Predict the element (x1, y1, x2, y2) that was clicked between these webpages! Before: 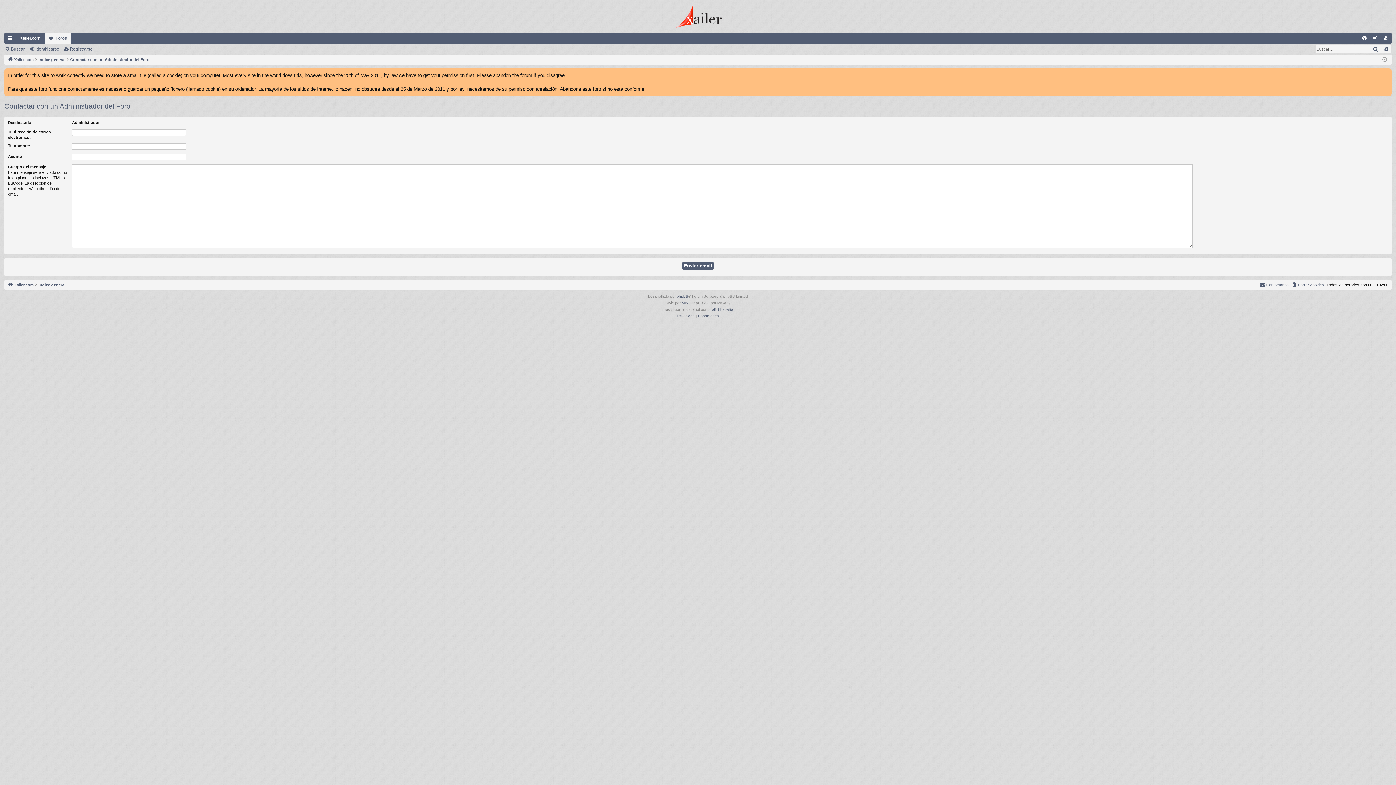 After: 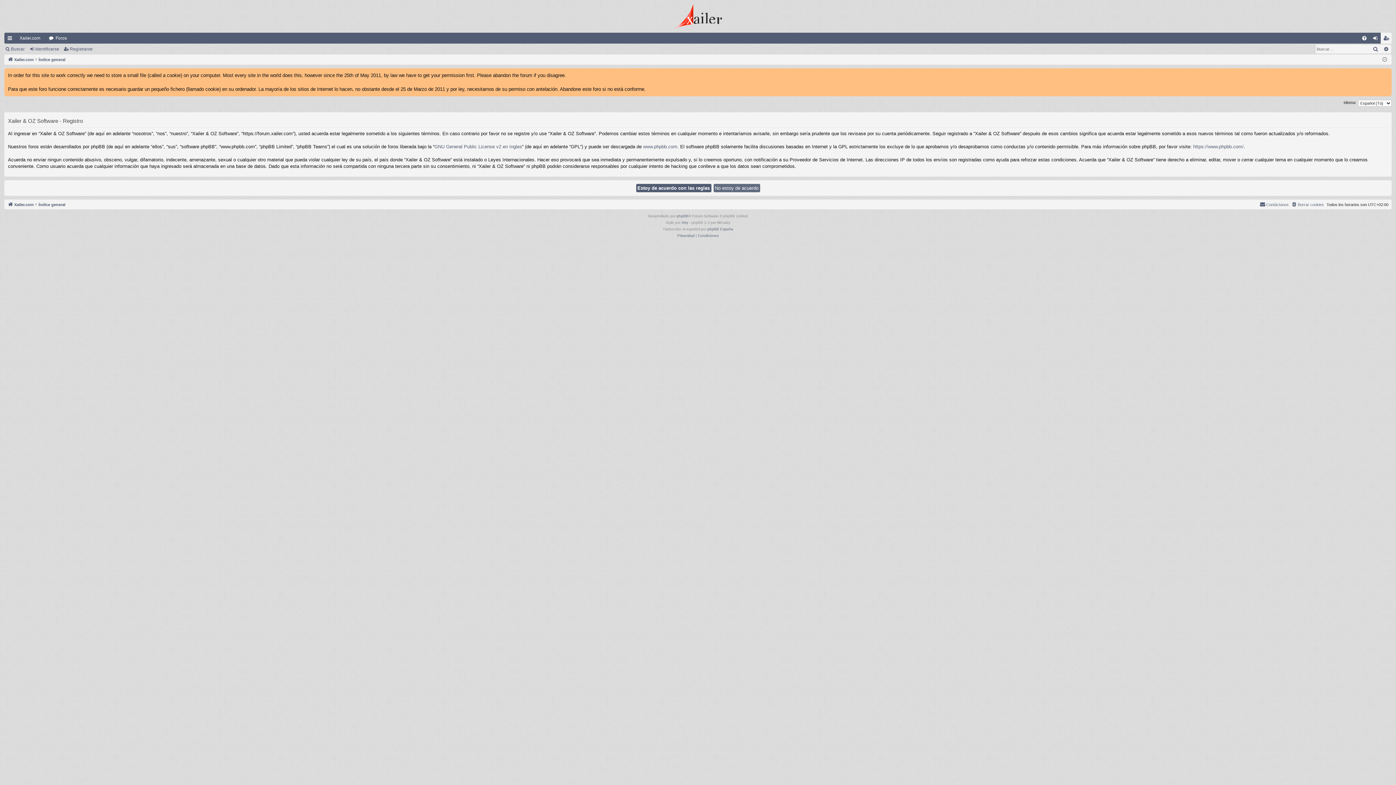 Action: label: Registrarse bbox: (1381, 32, 1392, 43)